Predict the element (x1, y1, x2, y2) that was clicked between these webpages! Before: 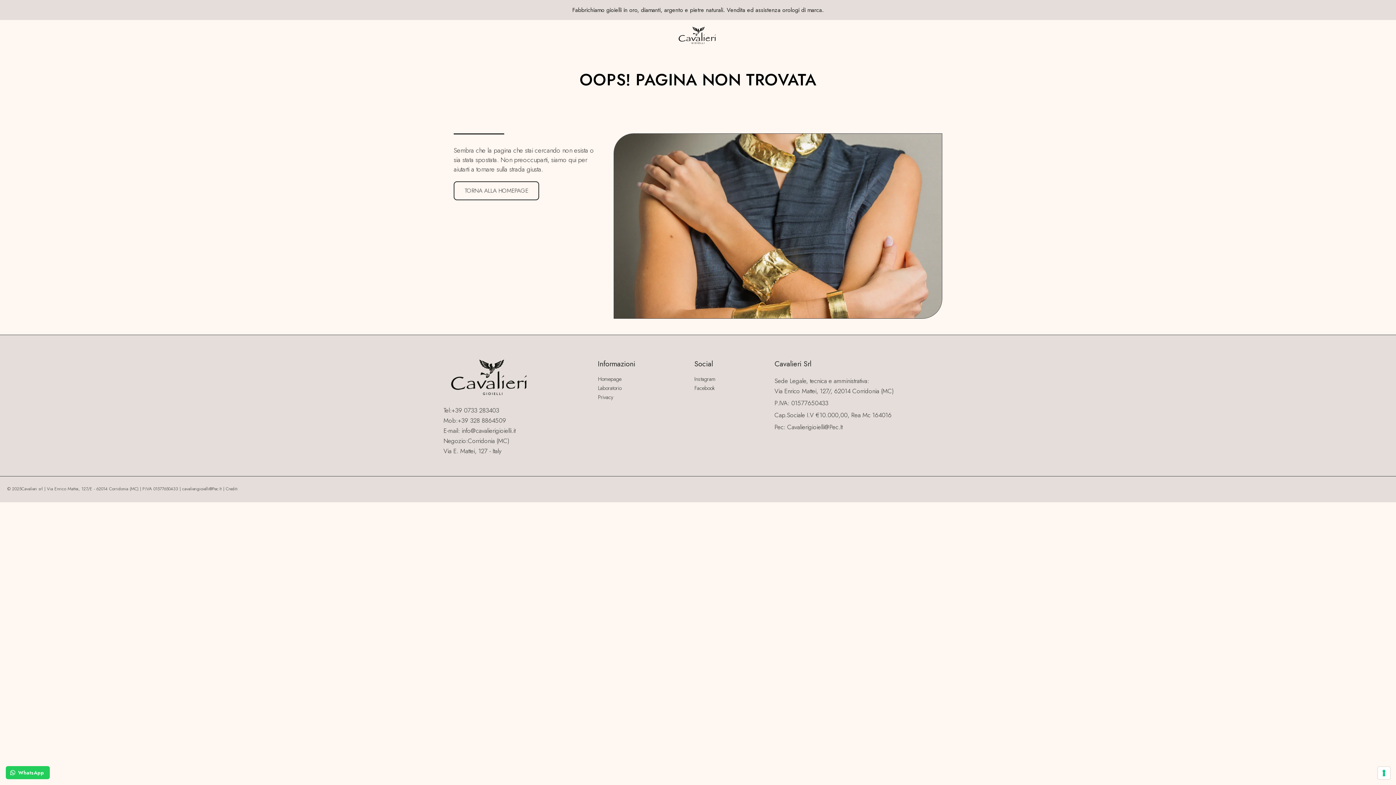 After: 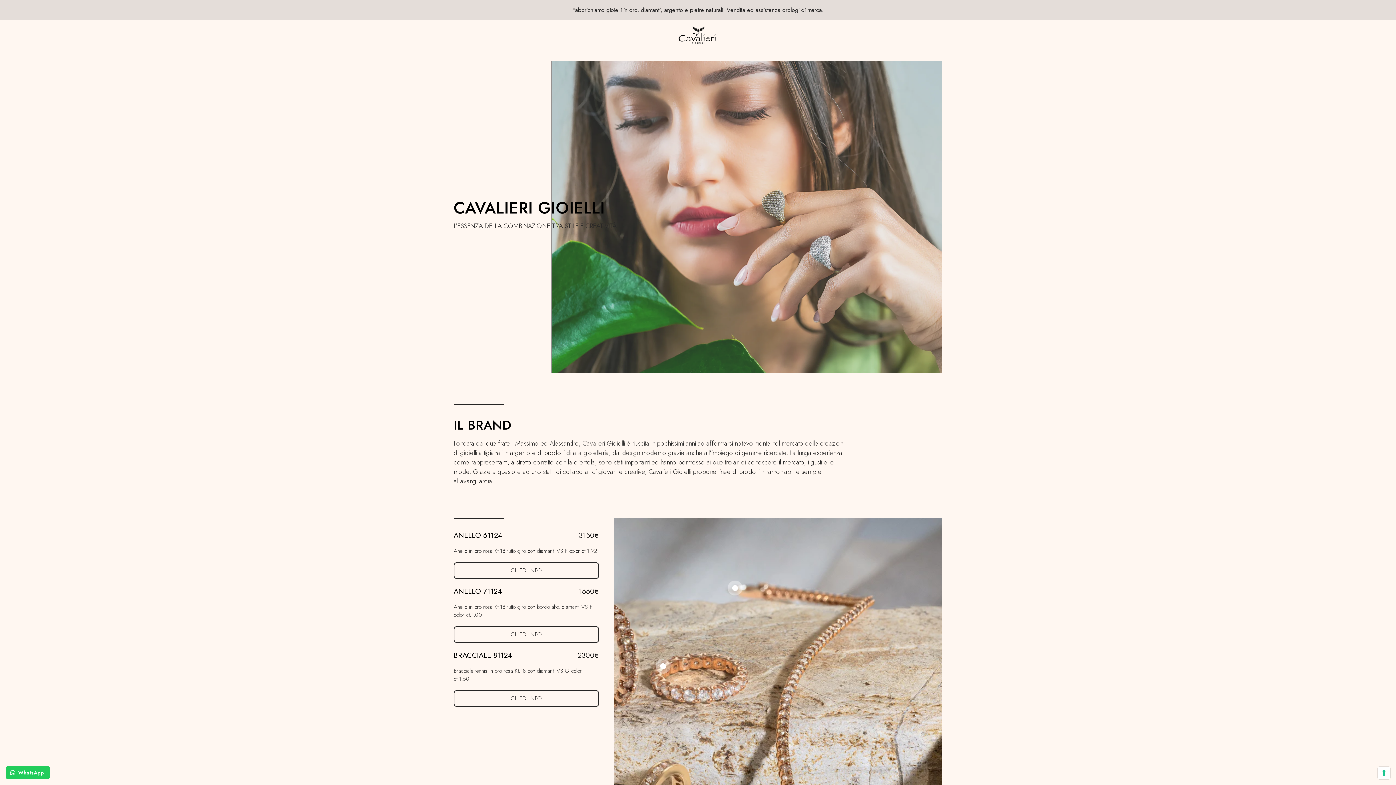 Action: bbox: (672, 24, 723, 46)